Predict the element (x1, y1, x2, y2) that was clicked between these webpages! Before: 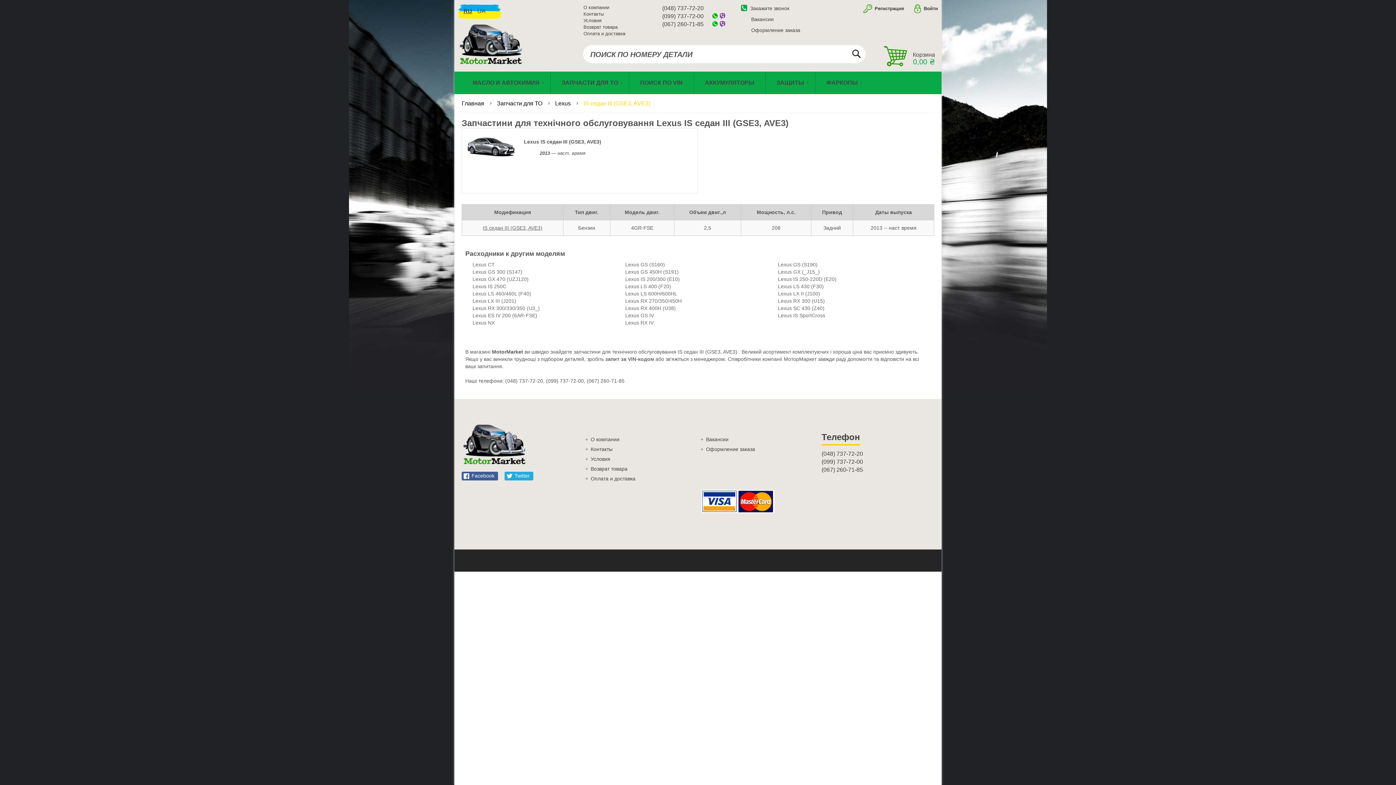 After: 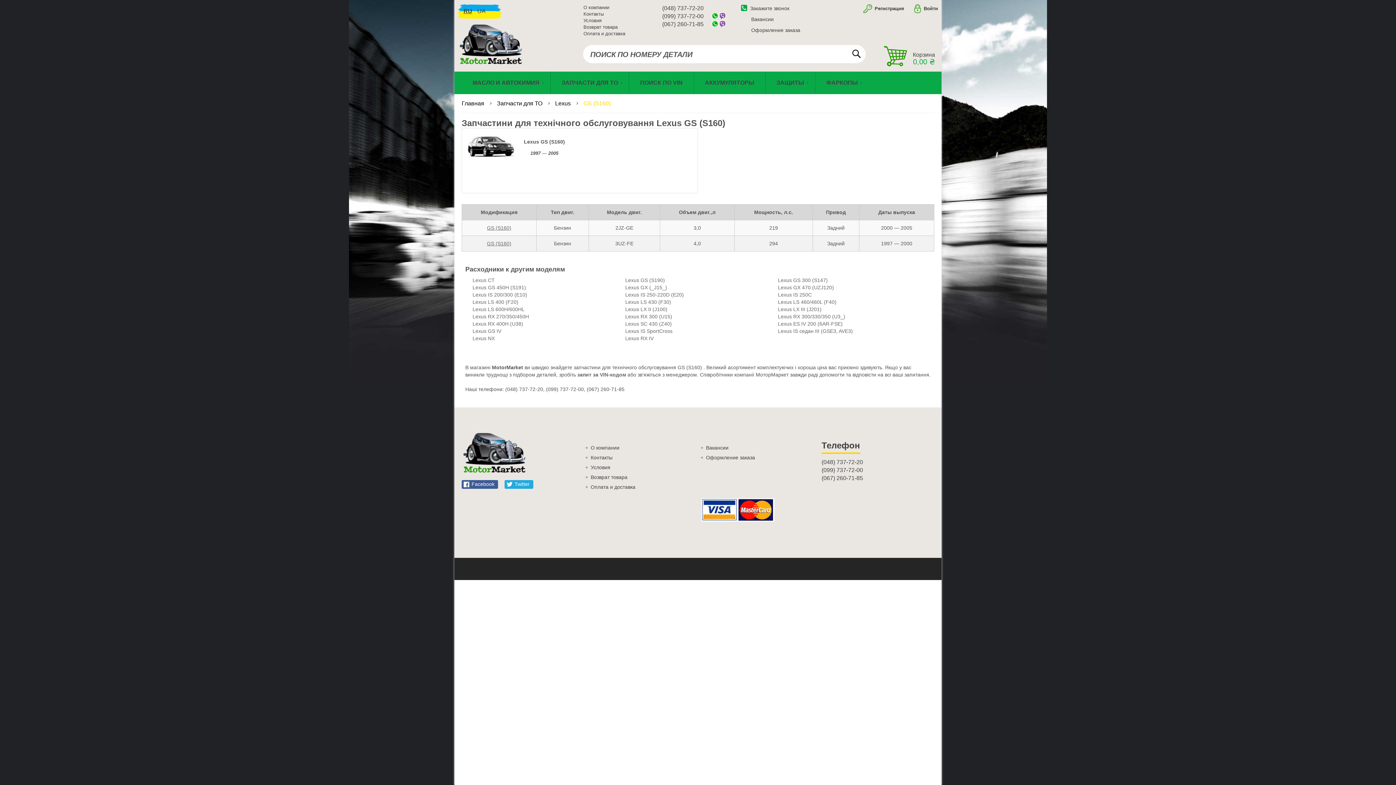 Action: bbox: (625, 261, 665, 267) label: Lexus GS (S160)